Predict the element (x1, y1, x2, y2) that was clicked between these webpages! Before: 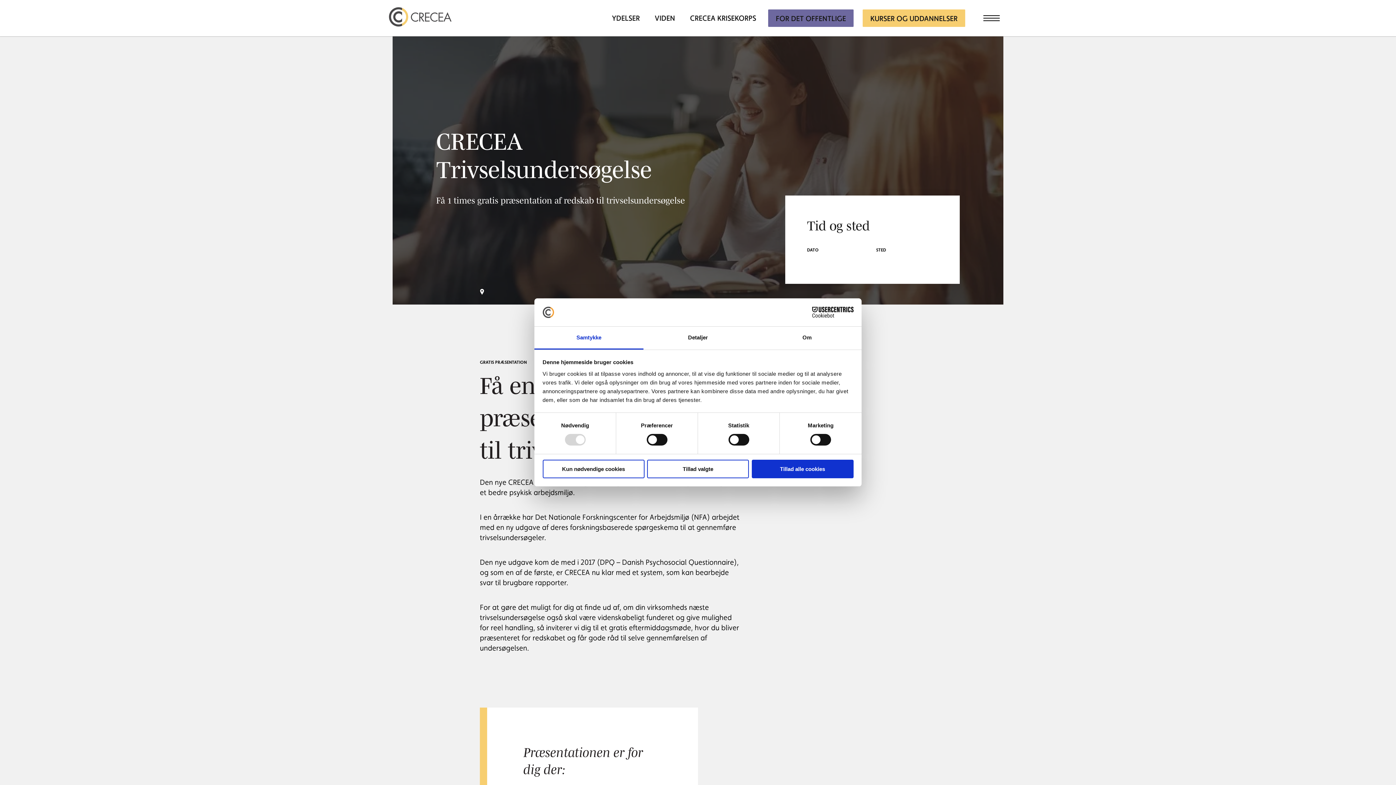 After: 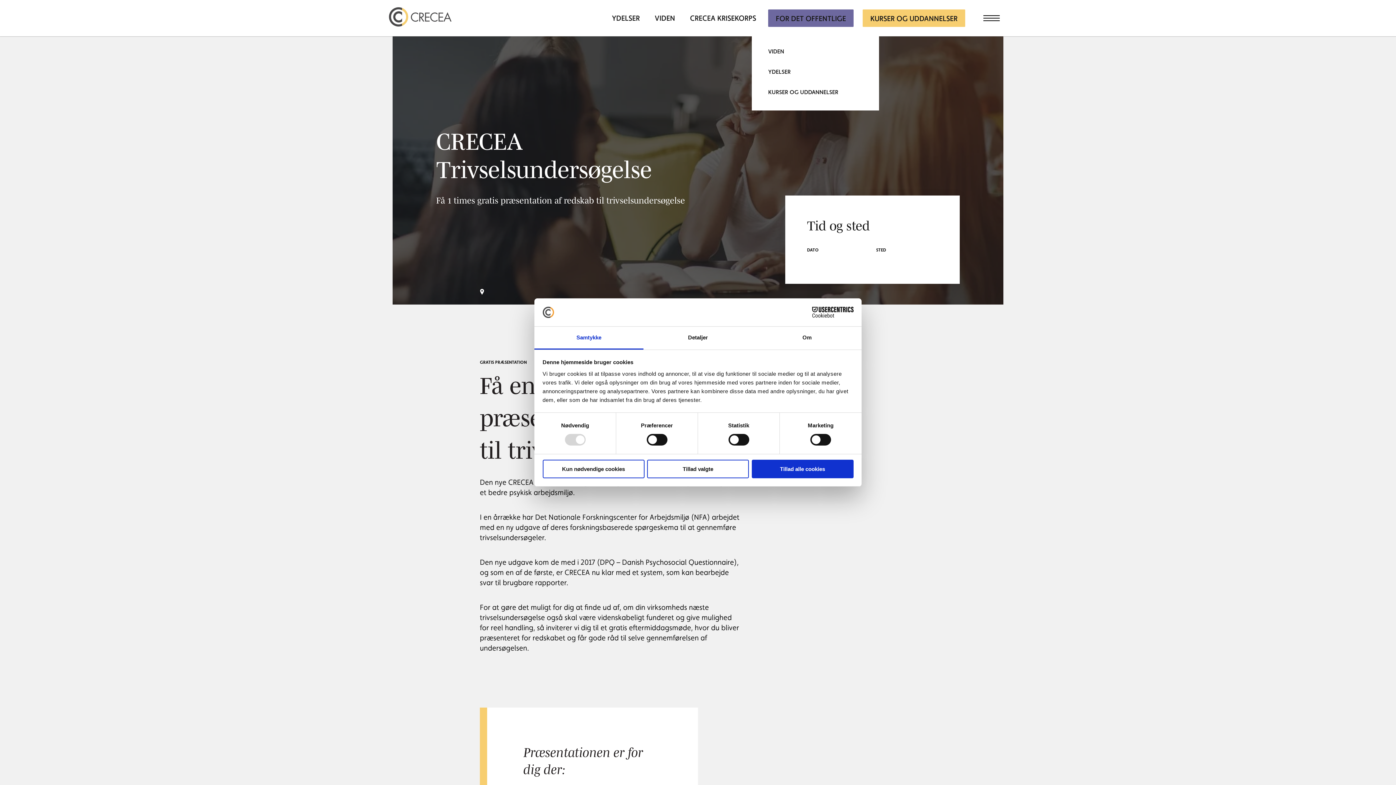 Action: bbox: (768, 9, 853, 26) label: FOR DET OFFENTLIGE